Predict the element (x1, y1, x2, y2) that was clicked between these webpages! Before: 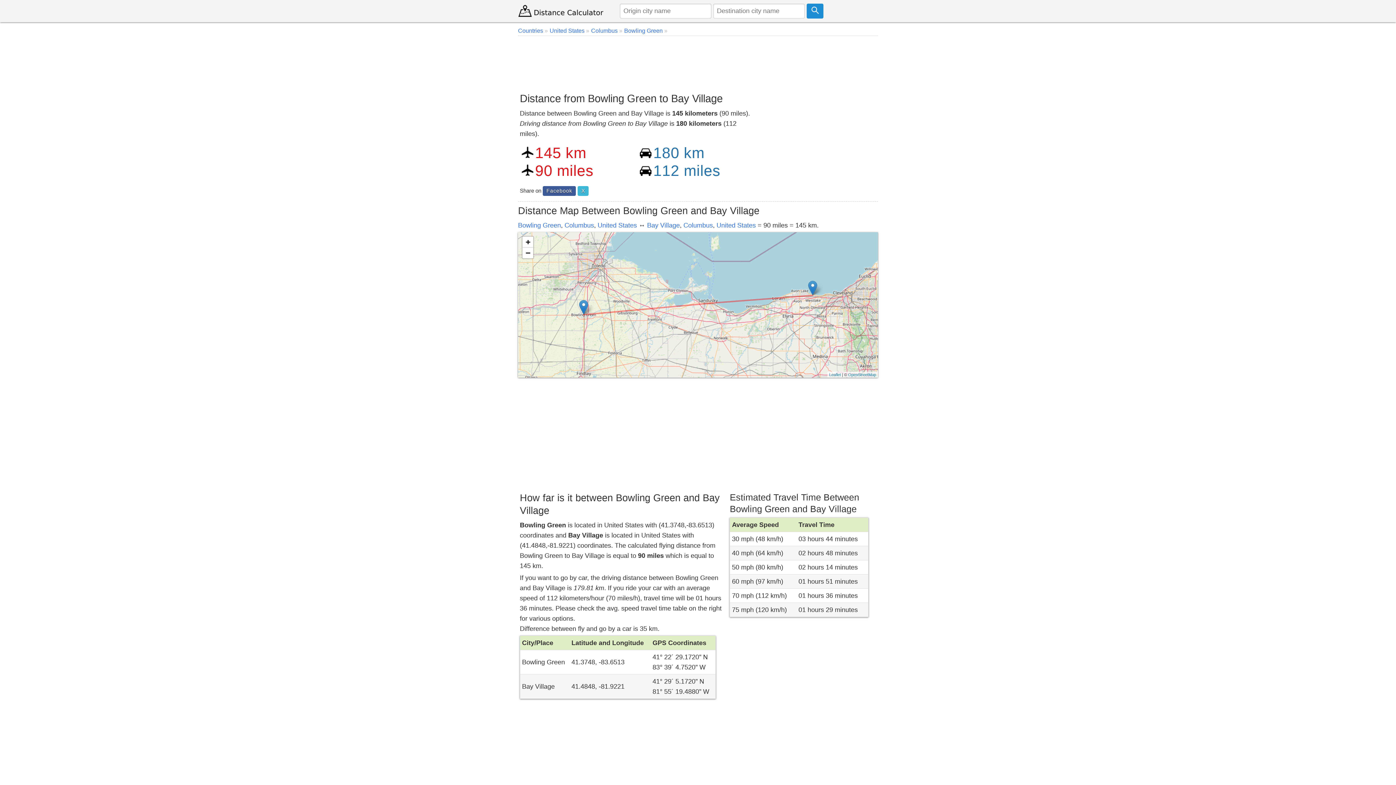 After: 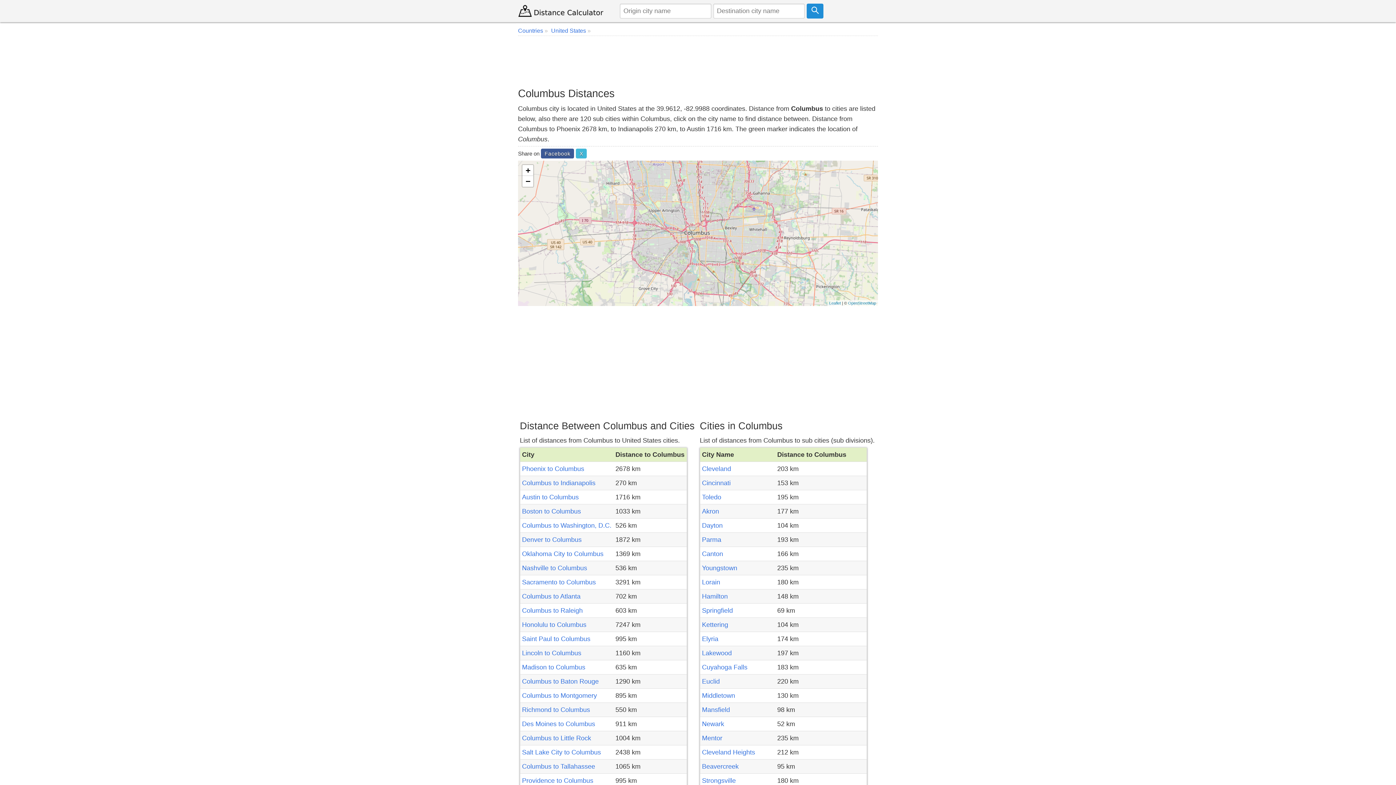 Action: label: Columbus bbox: (683, 221, 713, 229)